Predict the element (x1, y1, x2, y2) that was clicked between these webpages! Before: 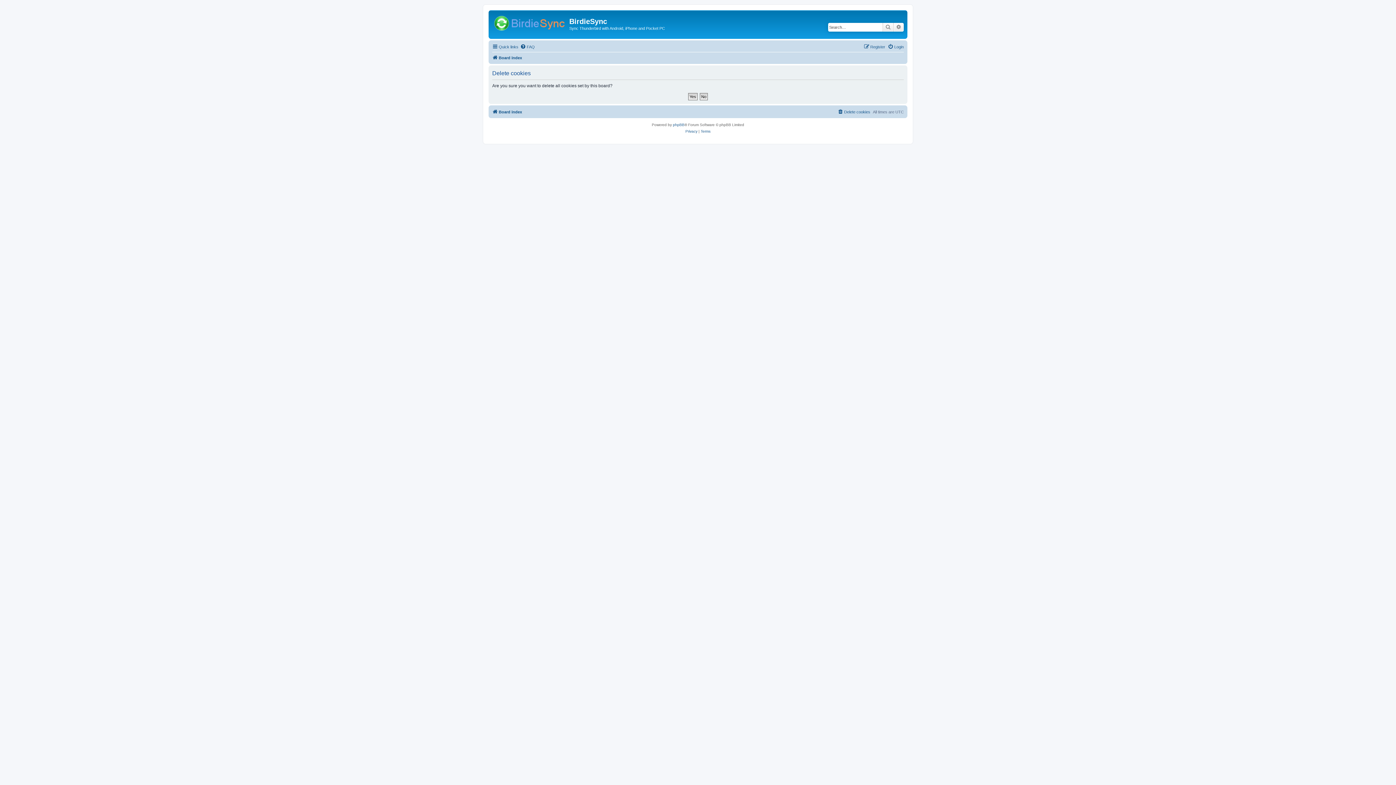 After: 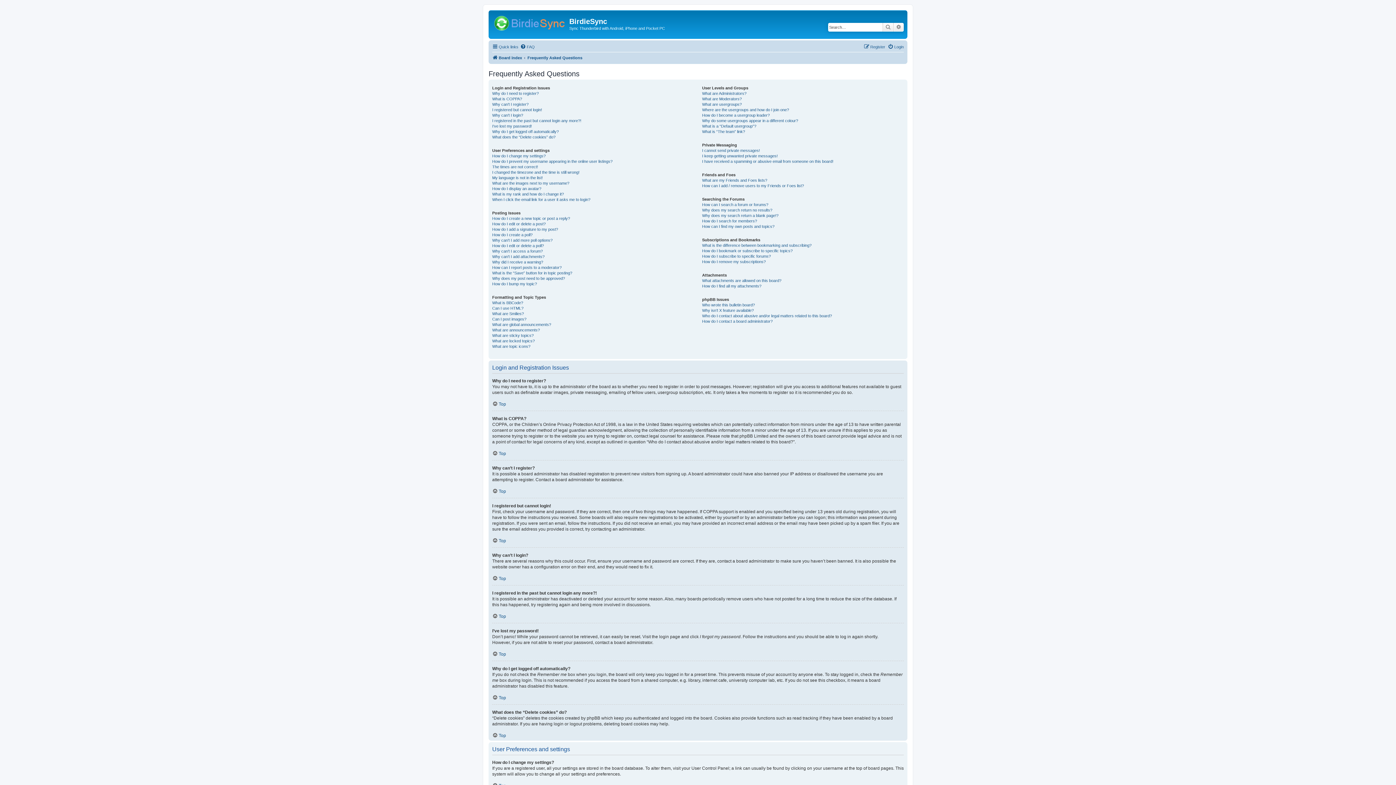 Action: bbox: (520, 42, 534, 51) label: FAQ